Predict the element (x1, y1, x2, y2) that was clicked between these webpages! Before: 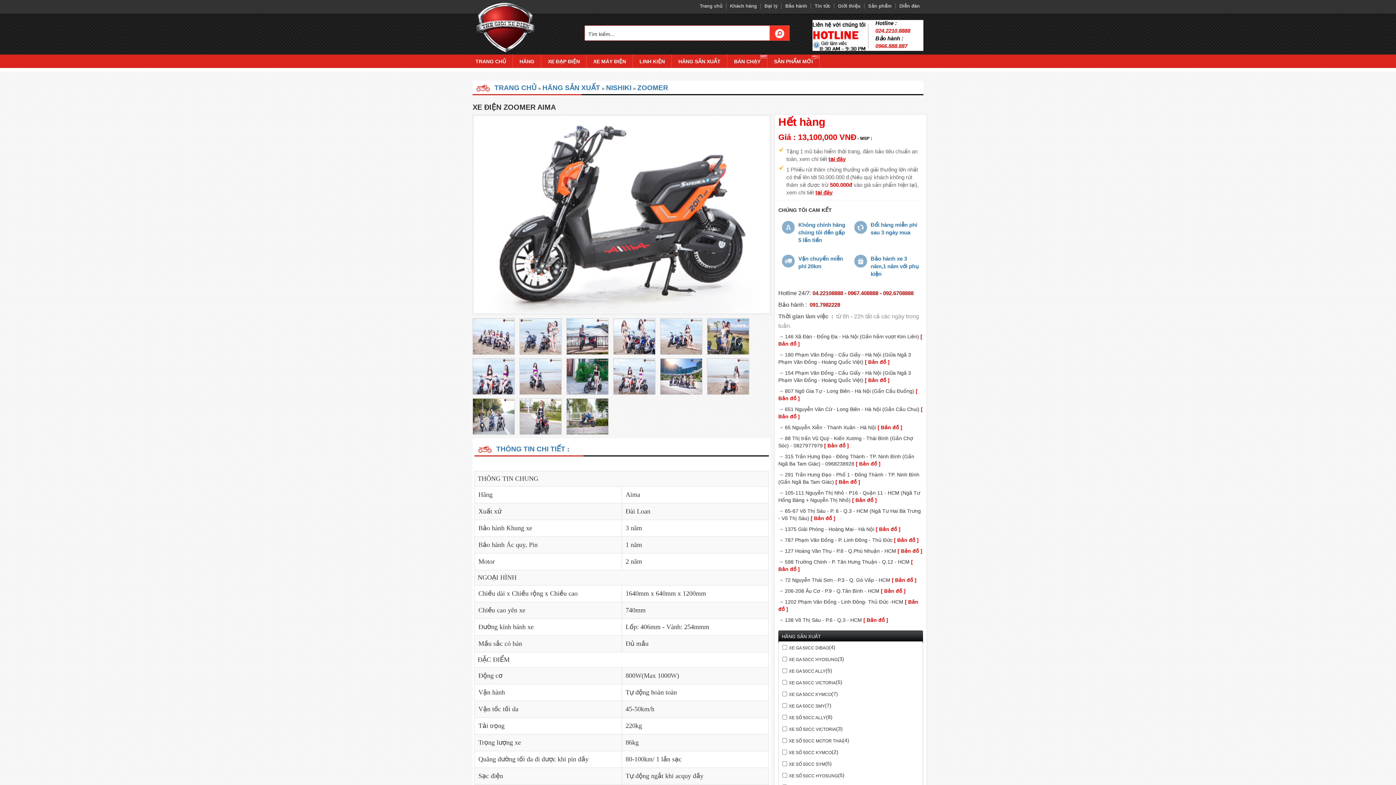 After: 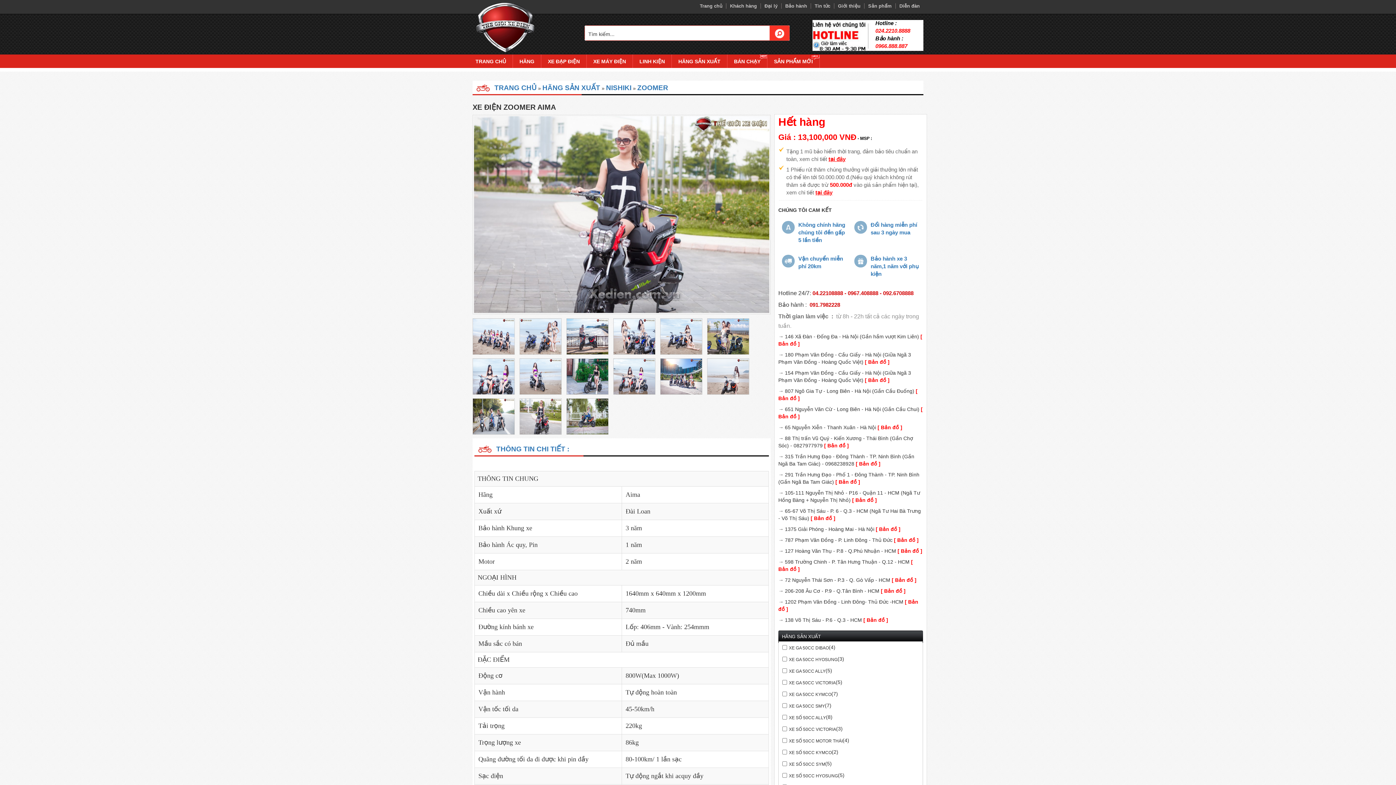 Action: bbox: (519, 415, 565, 420)